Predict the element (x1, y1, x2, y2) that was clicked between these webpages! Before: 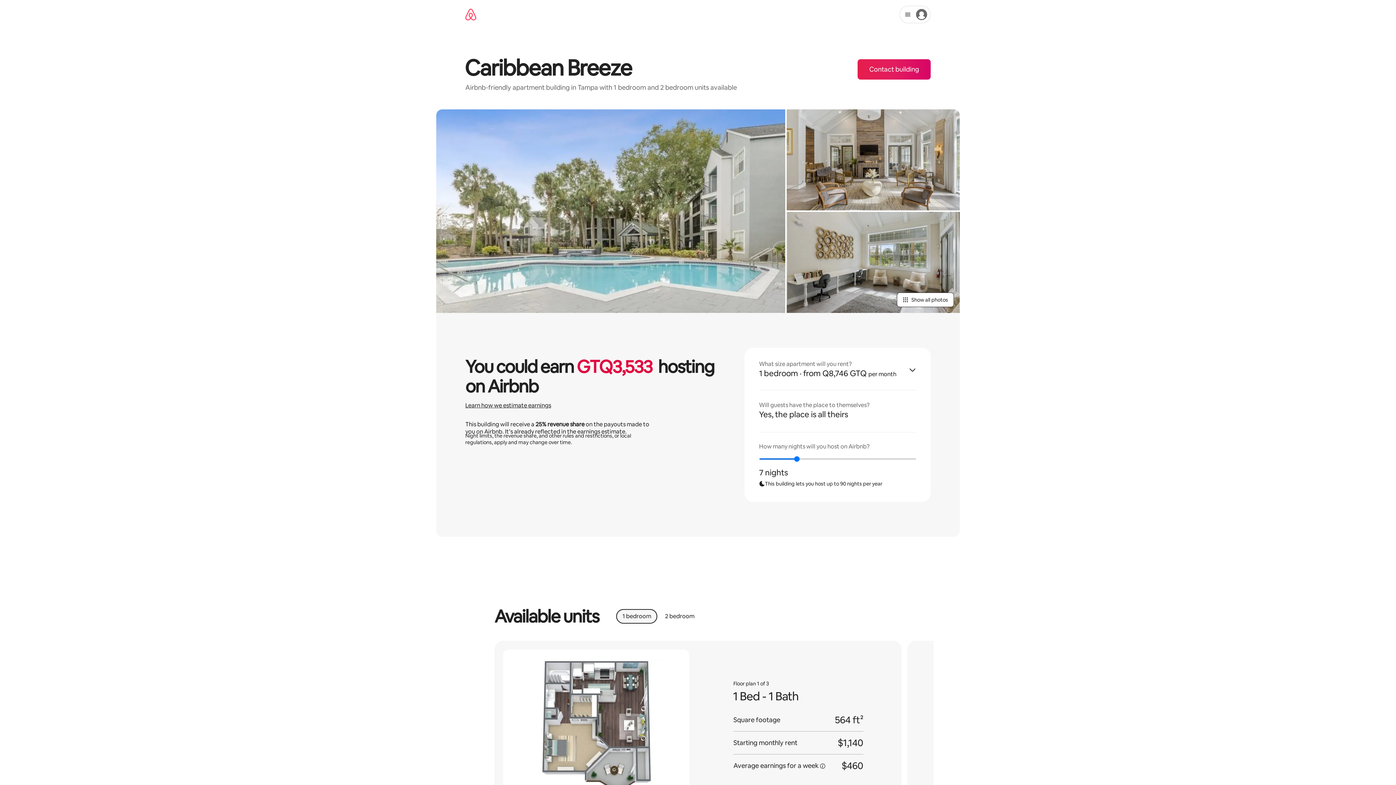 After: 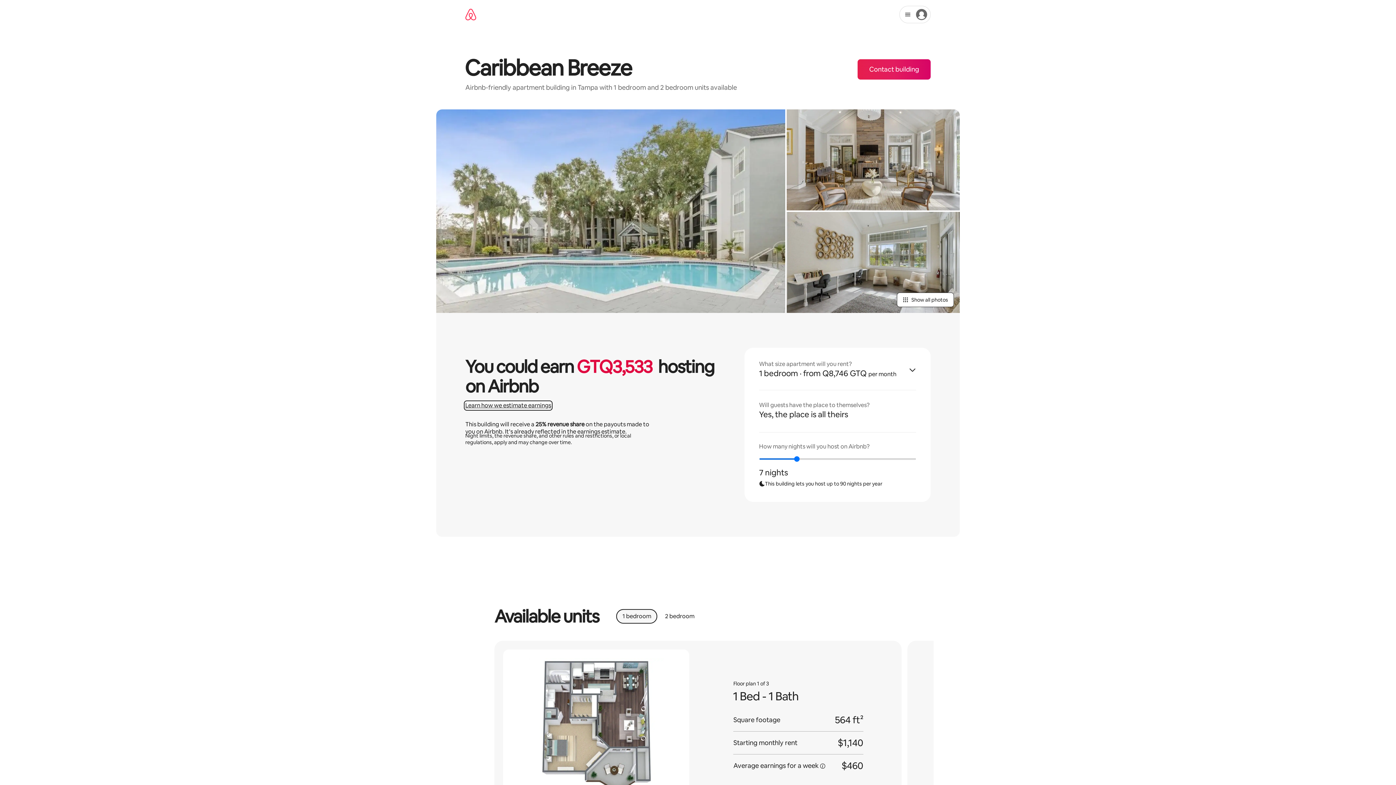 Action: label: Learn how we estimate earnings bbox: (465, 402, 551, 409)